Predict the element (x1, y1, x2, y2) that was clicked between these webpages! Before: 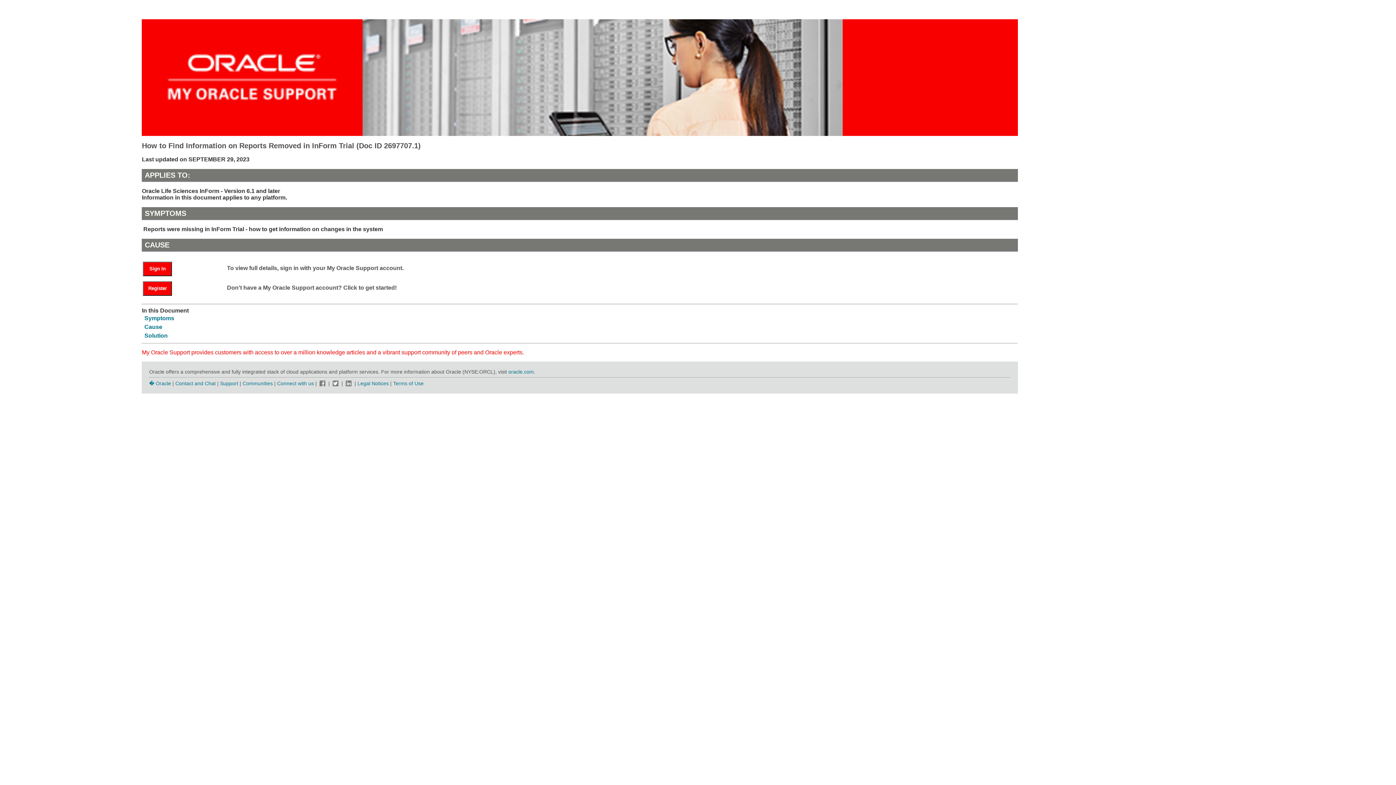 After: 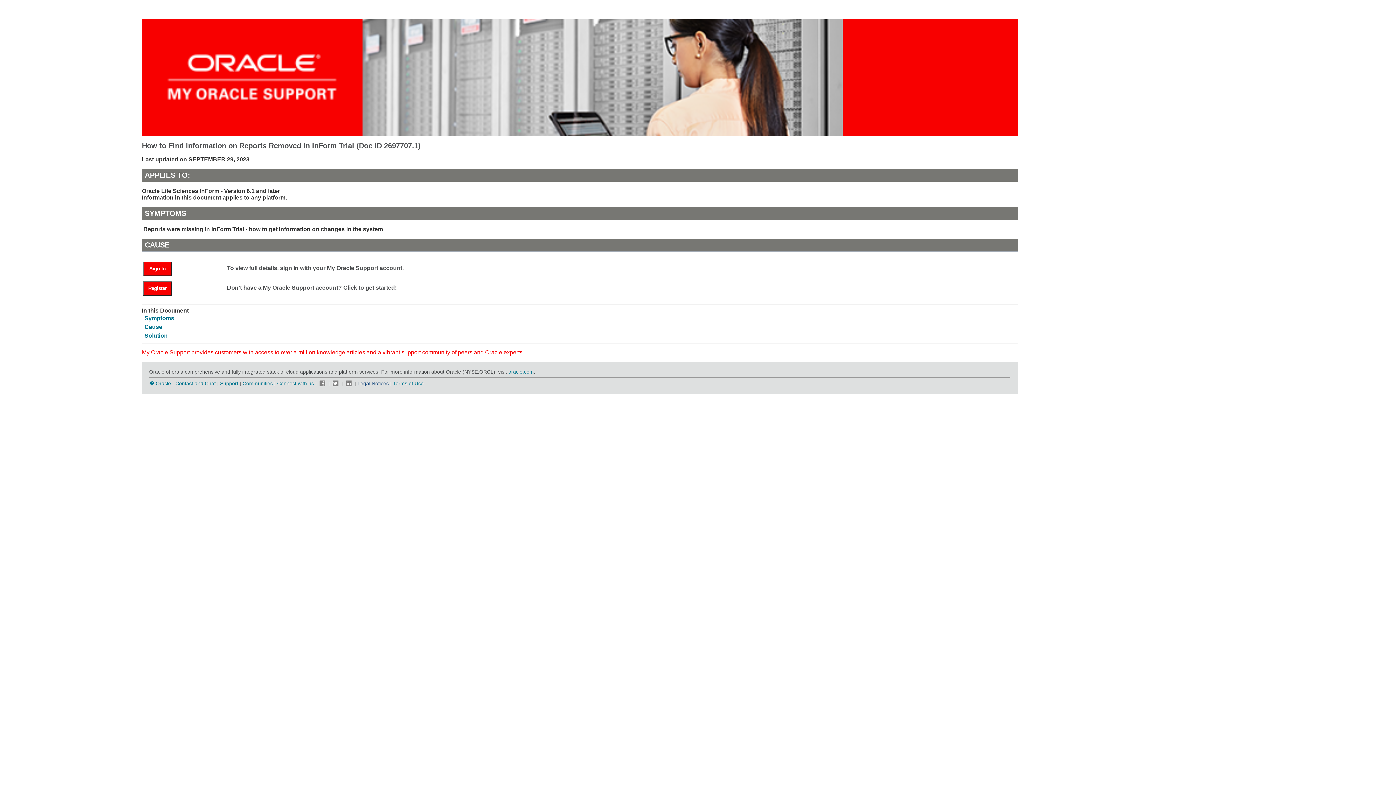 Action: label: Legal Notices bbox: (357, 380, 388, 386)